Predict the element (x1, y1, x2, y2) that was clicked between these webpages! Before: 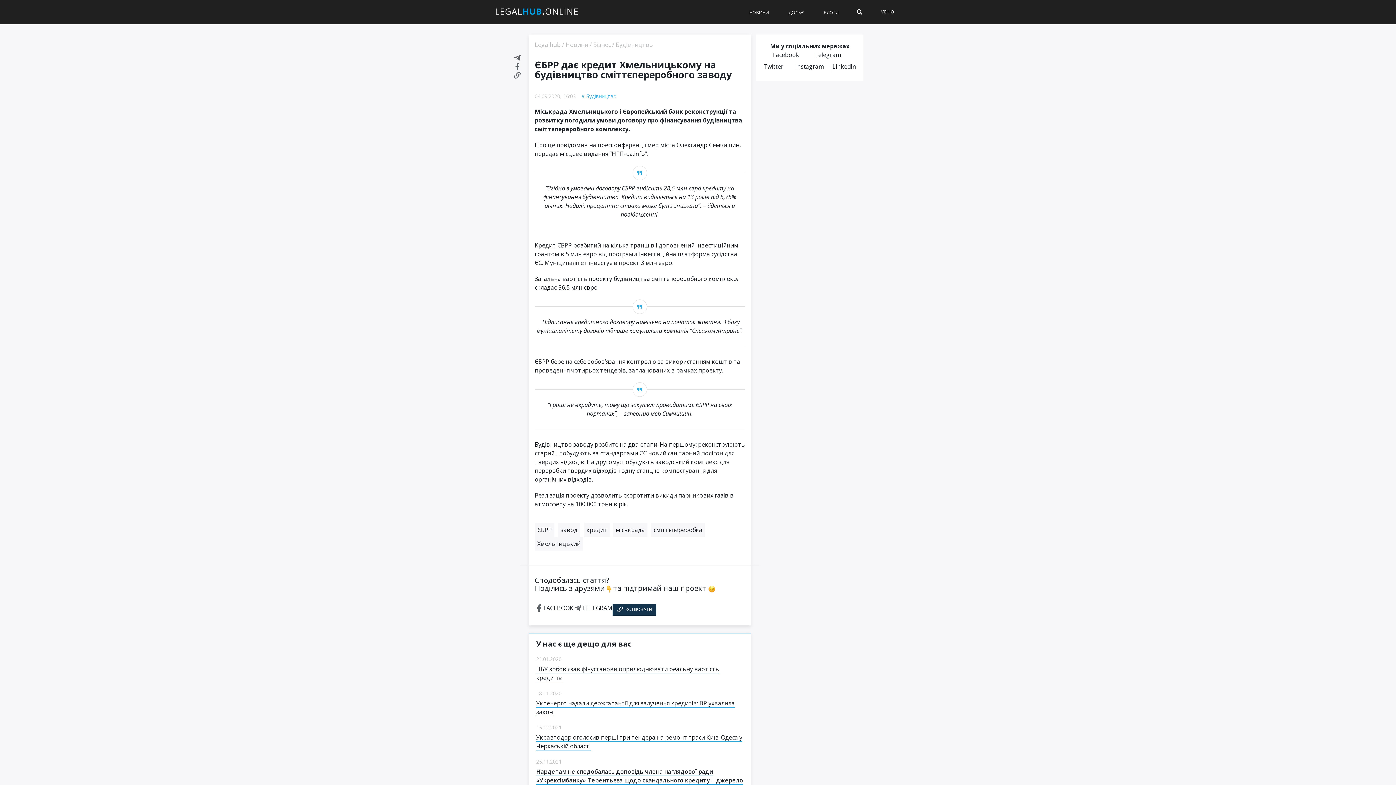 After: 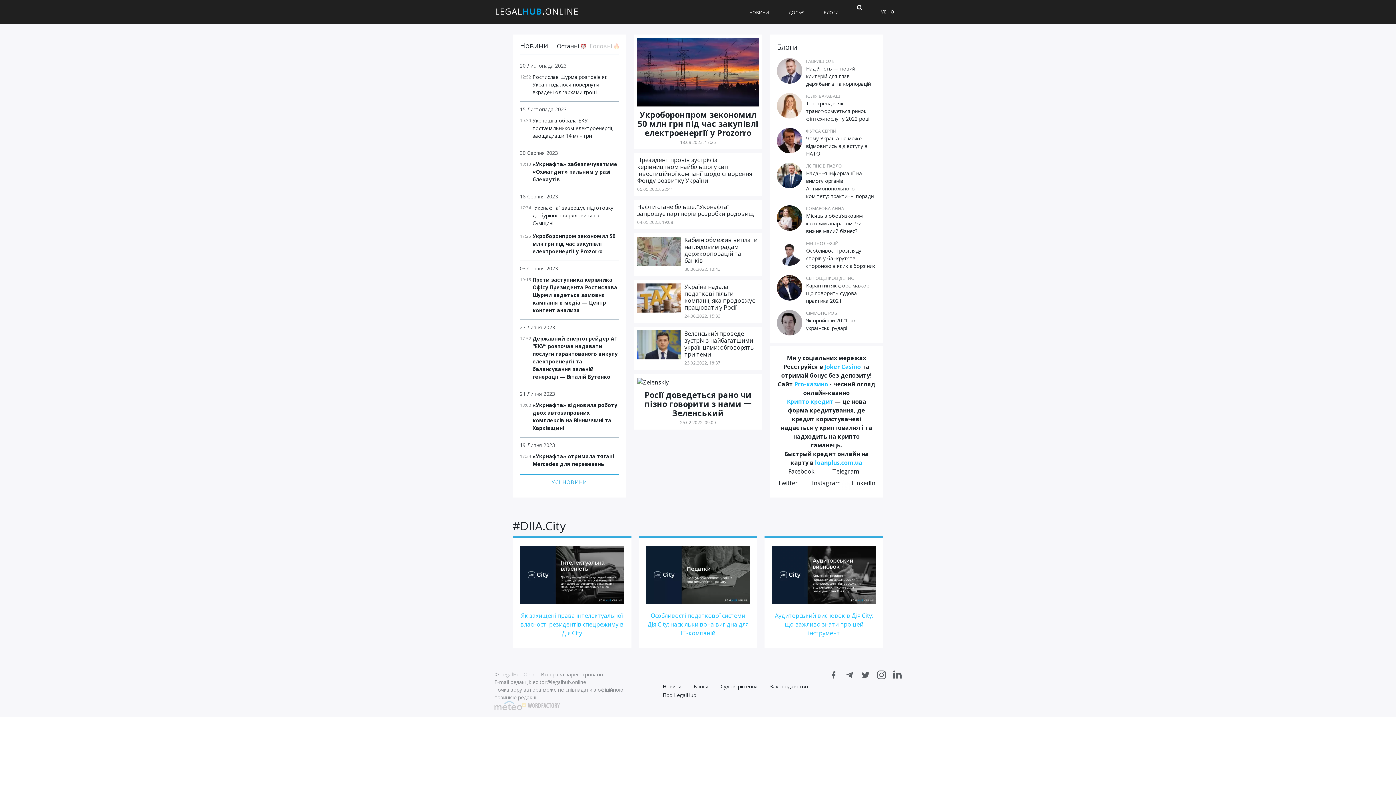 Action: label: сміттєпереробка bbox: (651, 523, 705, 537)